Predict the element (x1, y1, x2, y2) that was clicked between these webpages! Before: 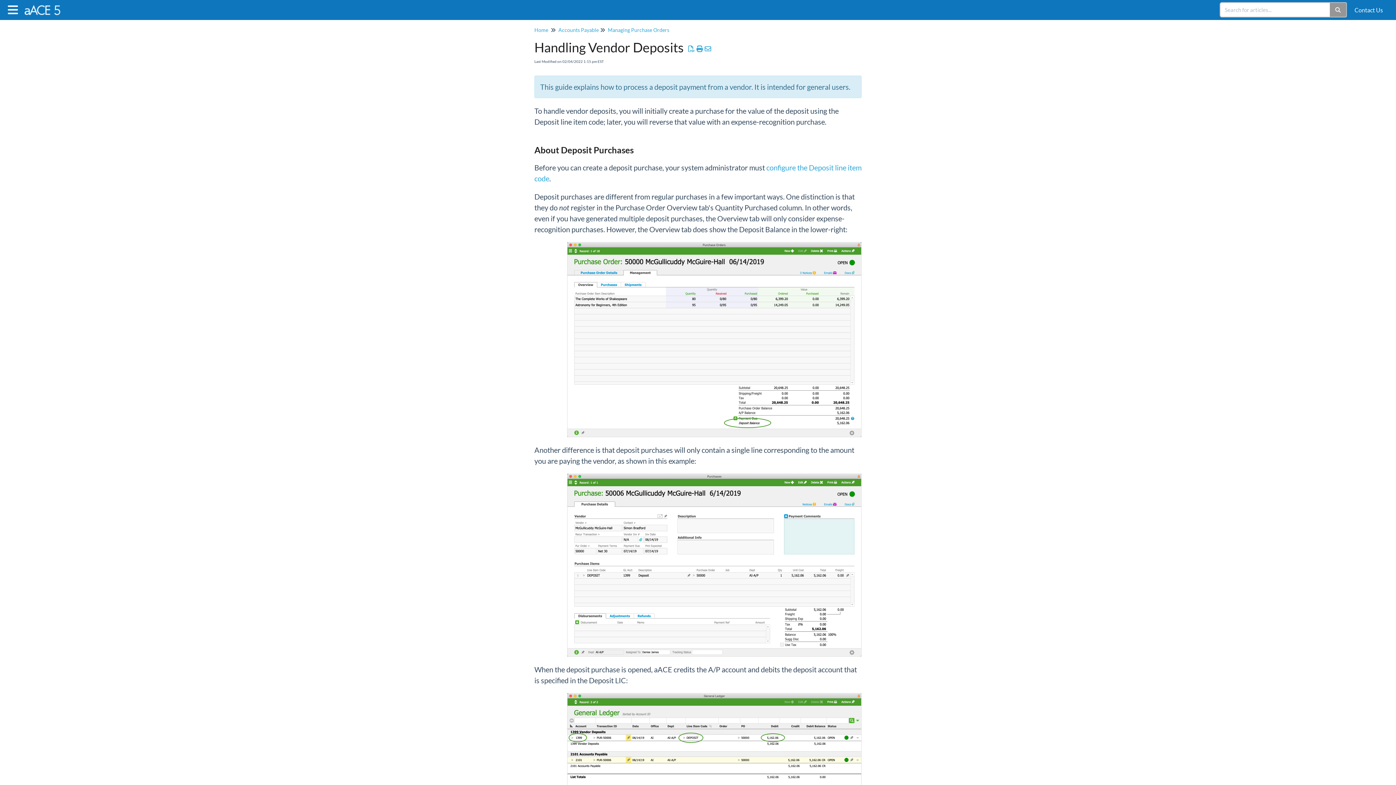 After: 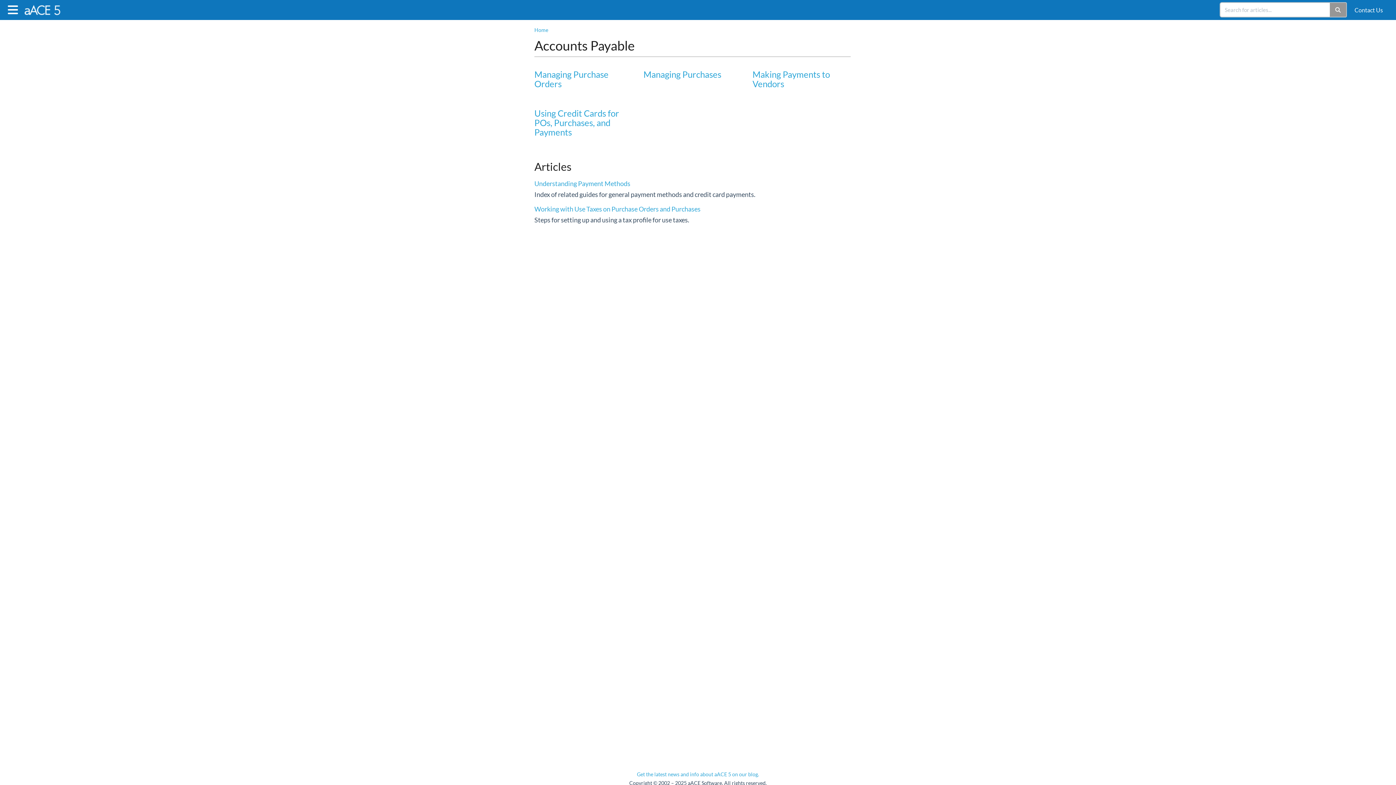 Action: label: Accounts Payable bbox: (558, 26, 598, 33)